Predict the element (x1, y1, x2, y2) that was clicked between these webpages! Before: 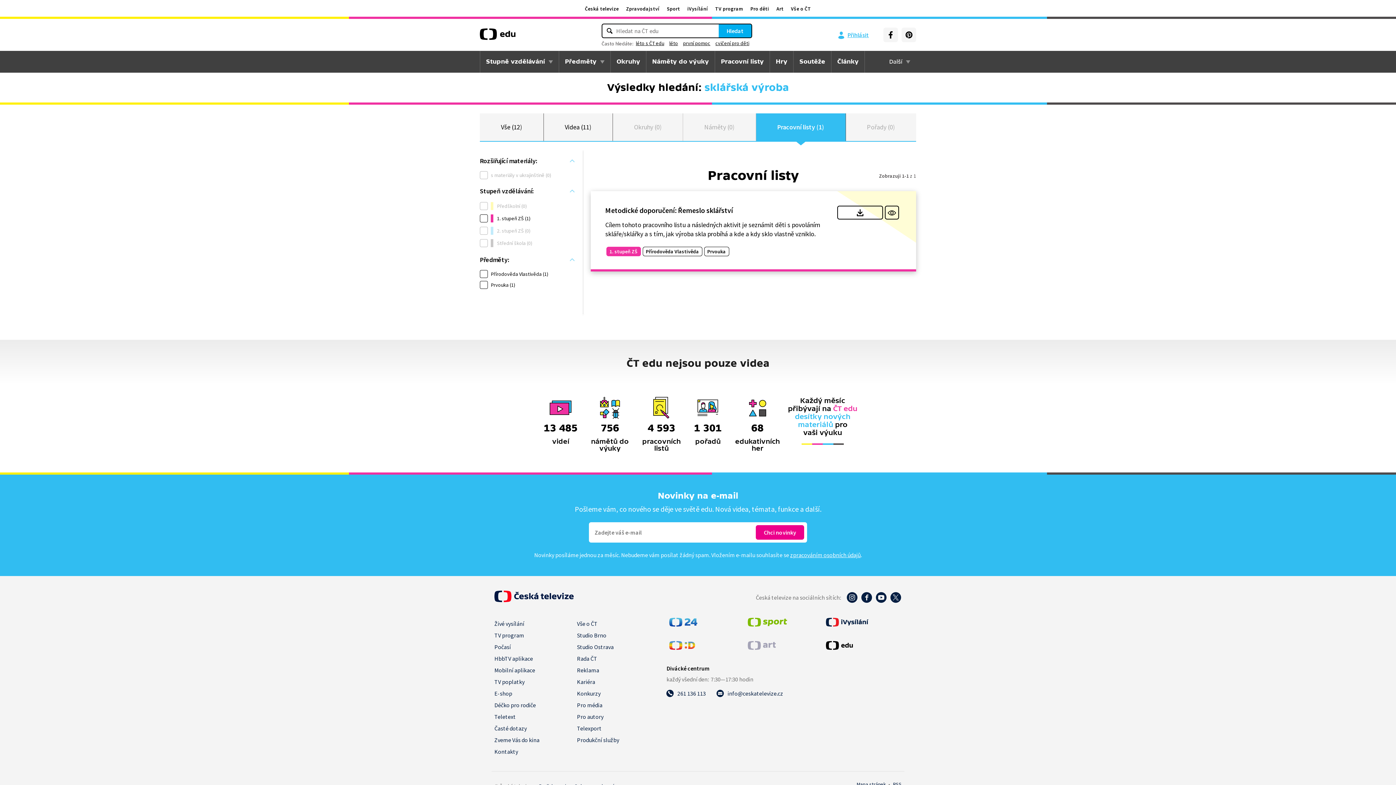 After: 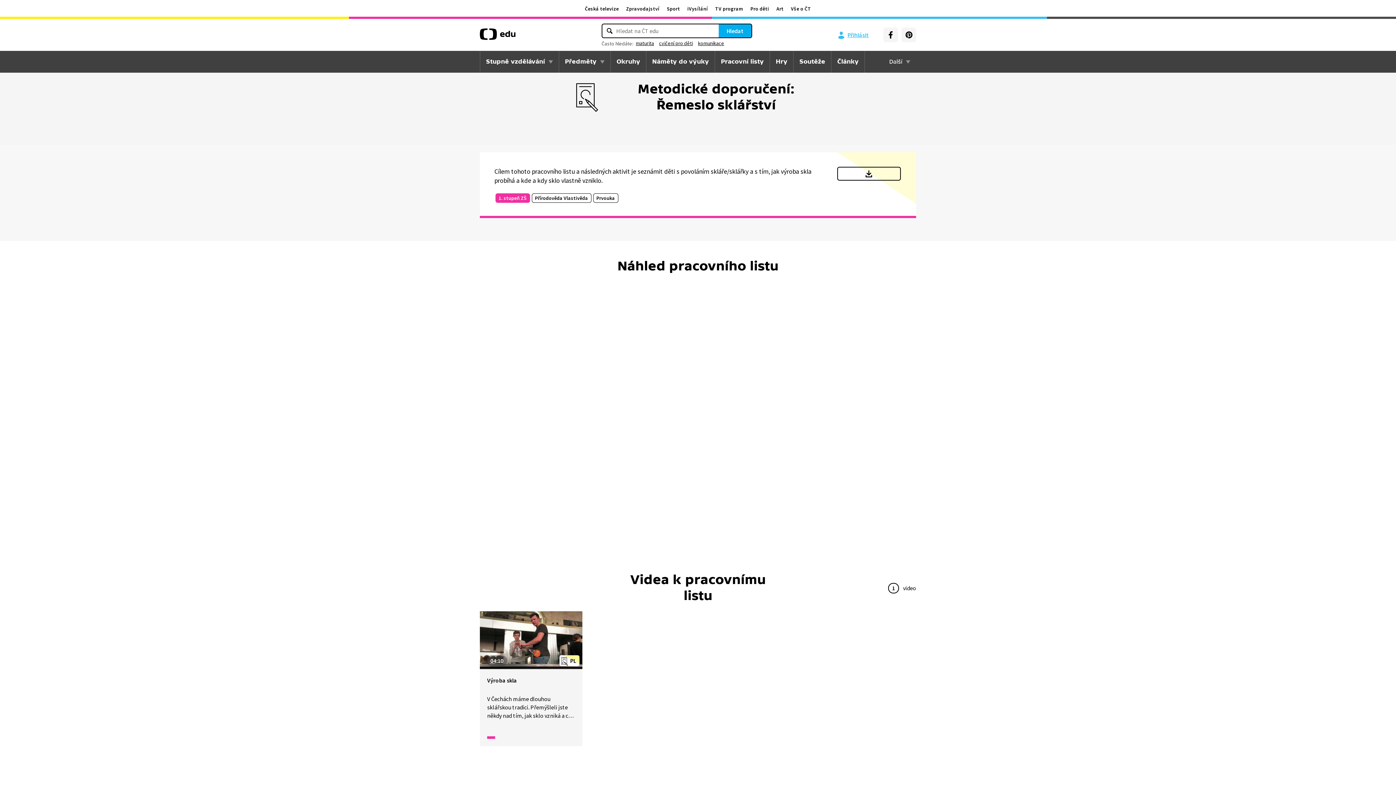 Action: label: Metodické doporučení: Řemeslo sklářství bbox: (605, 205, 733, 214)